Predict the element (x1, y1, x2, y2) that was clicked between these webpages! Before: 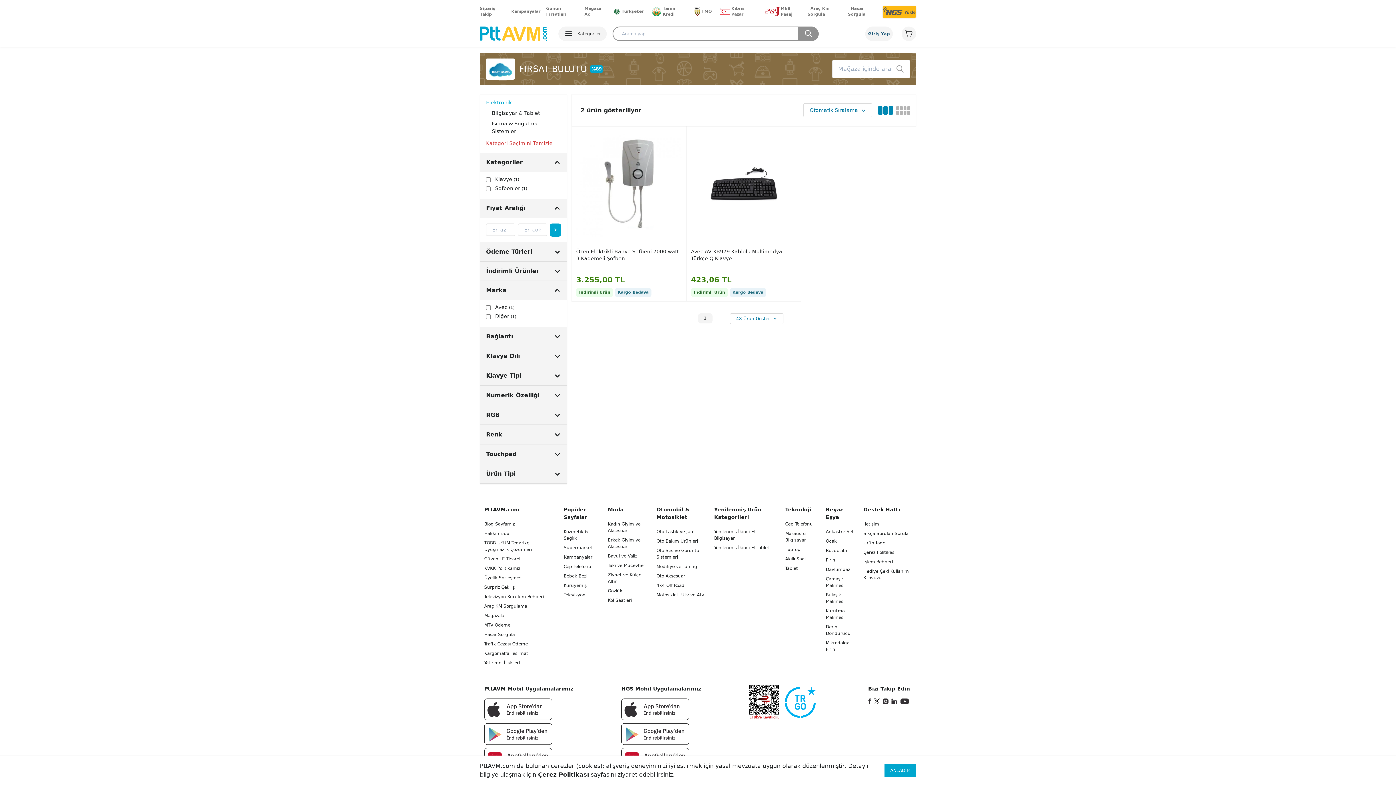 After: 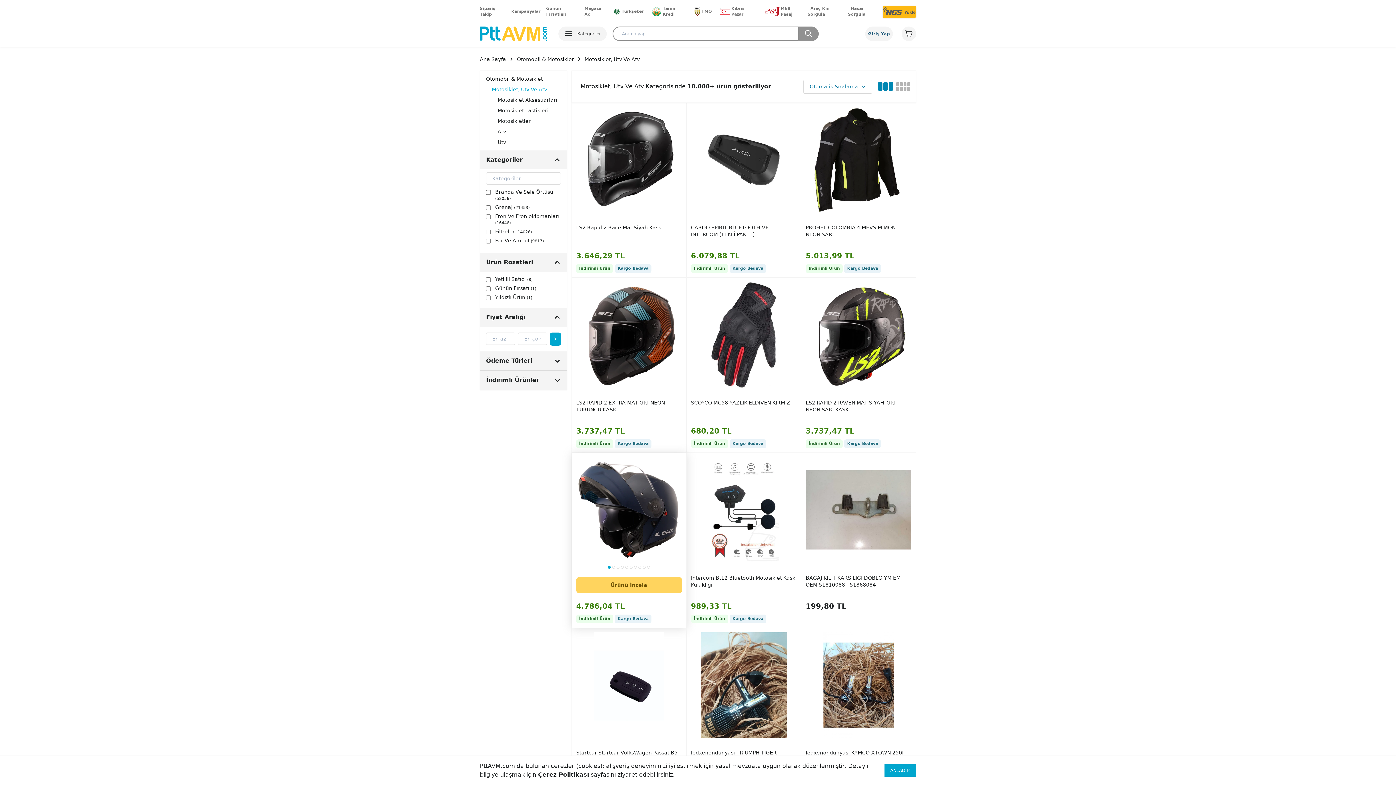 Action: bbox: (656, 592, 704, 597) label: Motosiklet, Utv ve Atv